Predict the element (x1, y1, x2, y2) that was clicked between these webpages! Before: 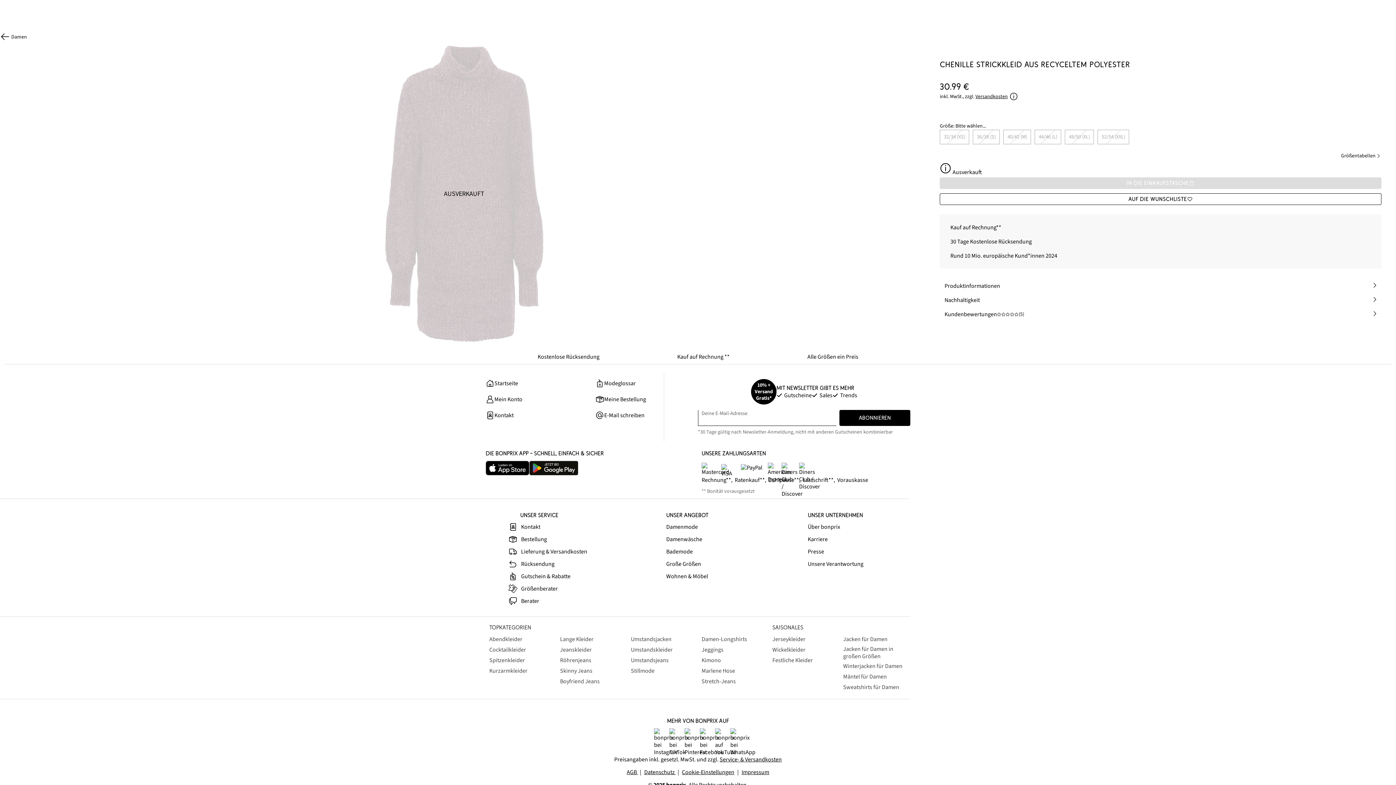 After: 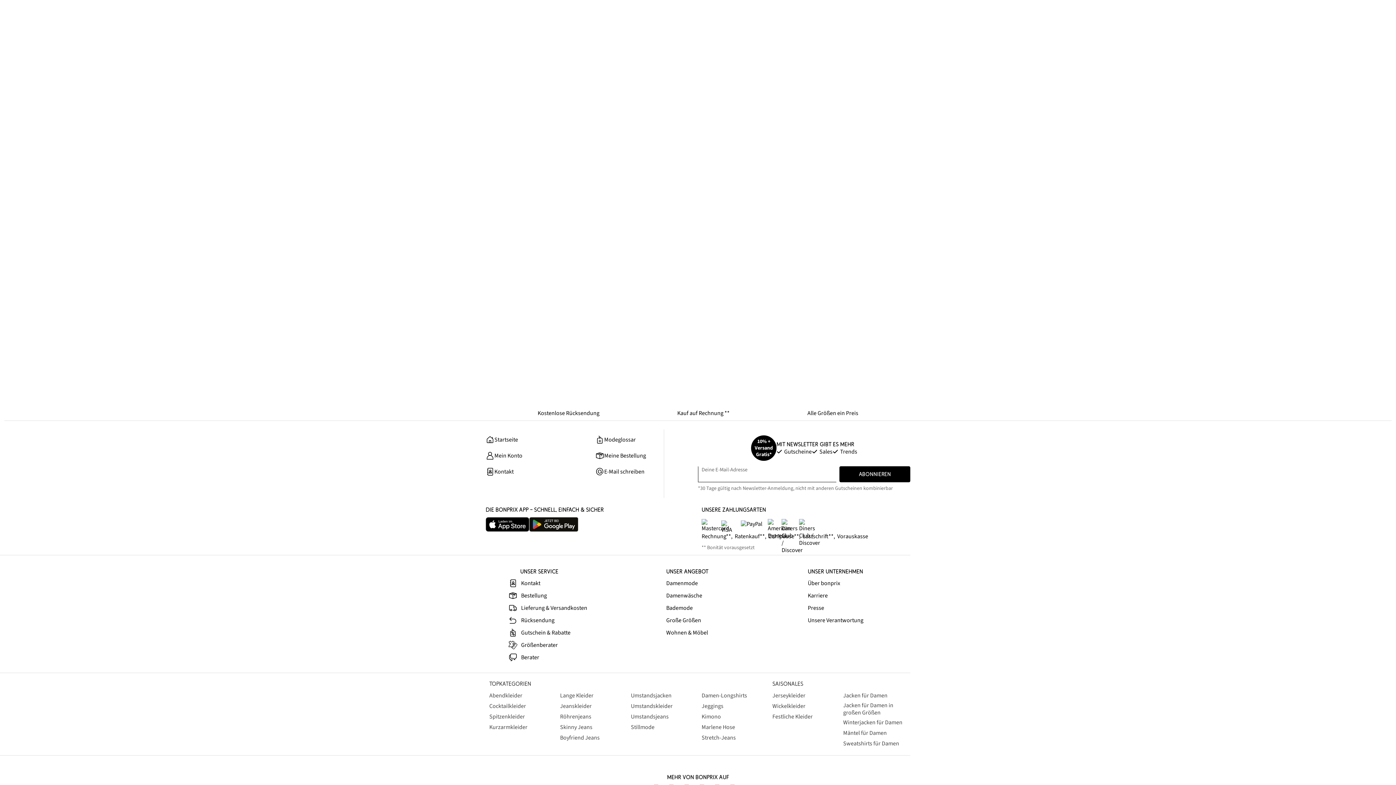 Action: label: Umstandsjacken bbox: (627, 635, 698, 644)